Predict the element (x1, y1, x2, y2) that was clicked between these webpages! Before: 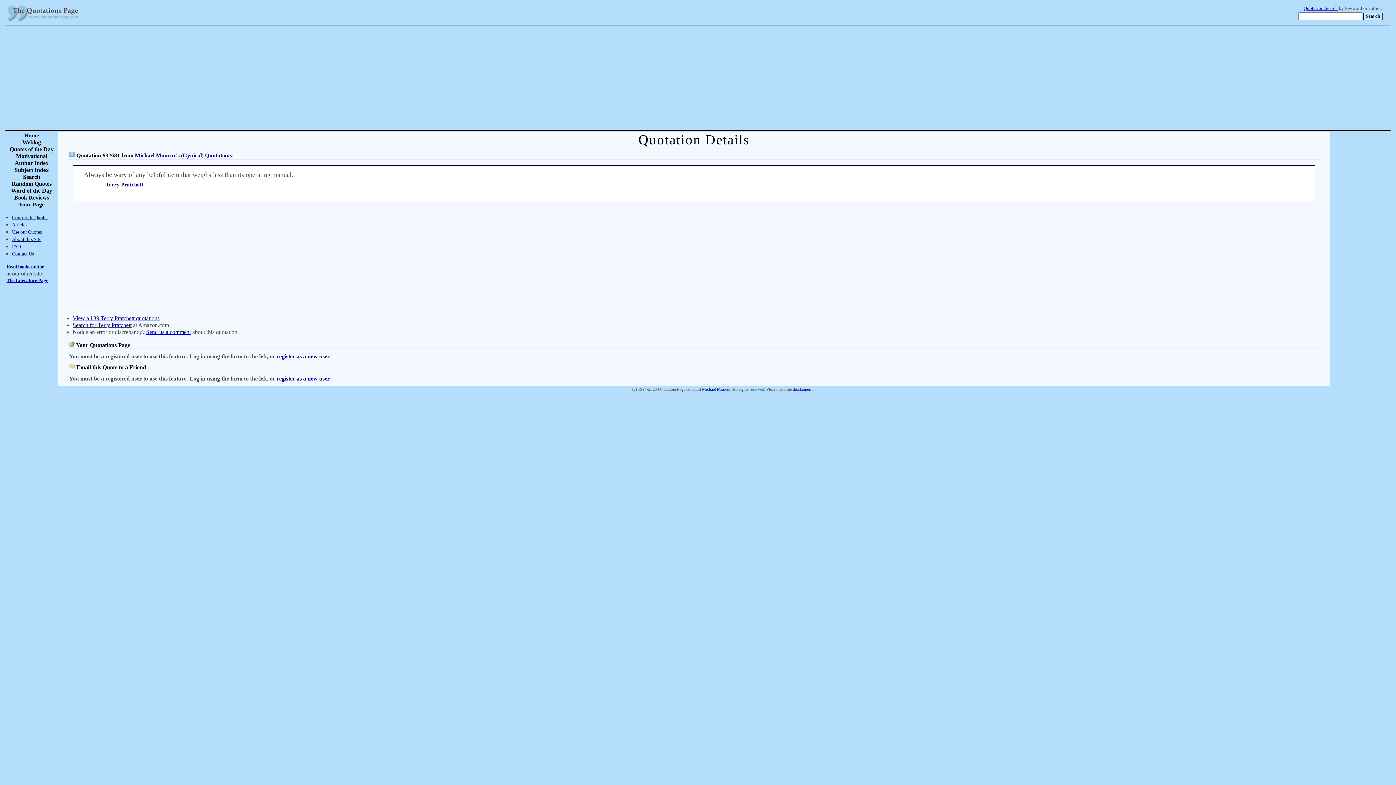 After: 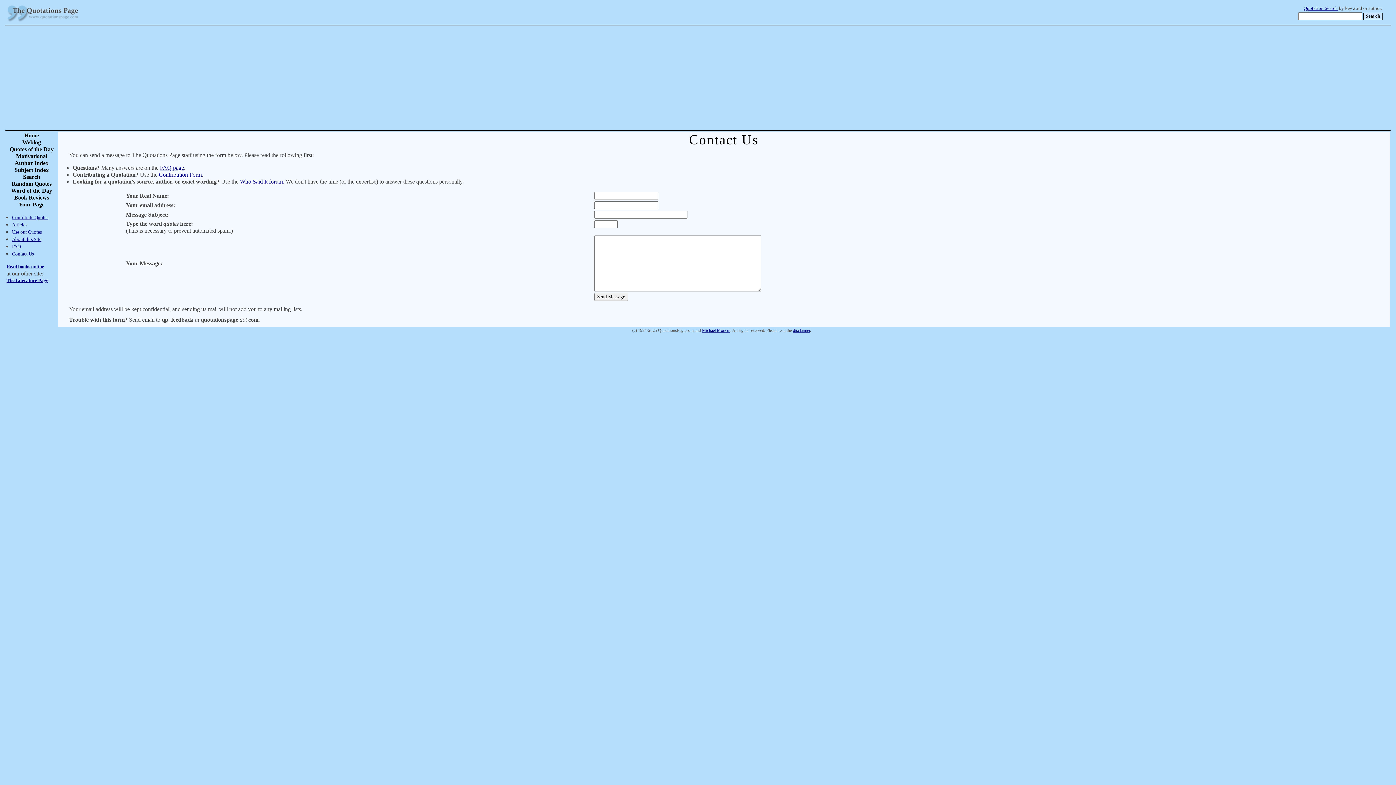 Action: label: Contact Us bbox: (12, 251, 33, 256)